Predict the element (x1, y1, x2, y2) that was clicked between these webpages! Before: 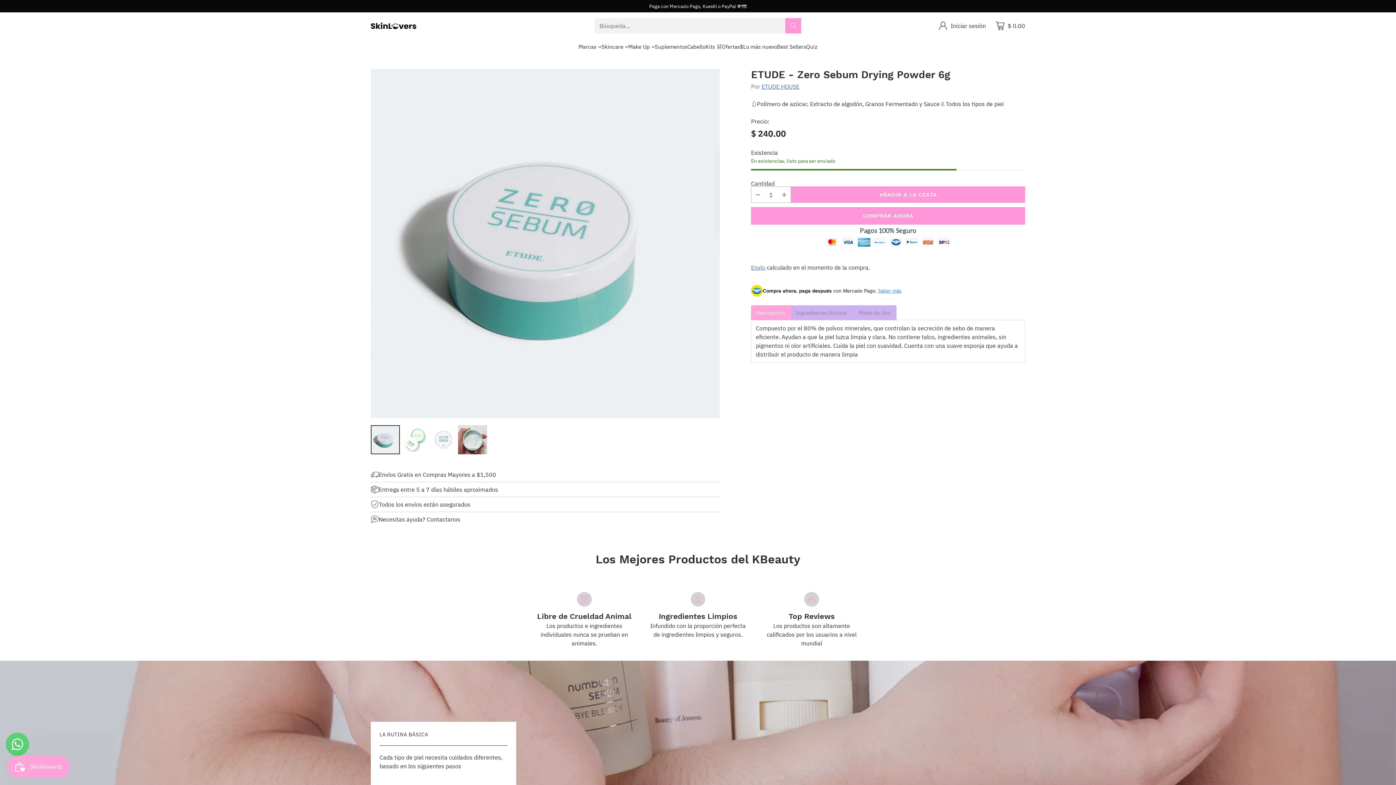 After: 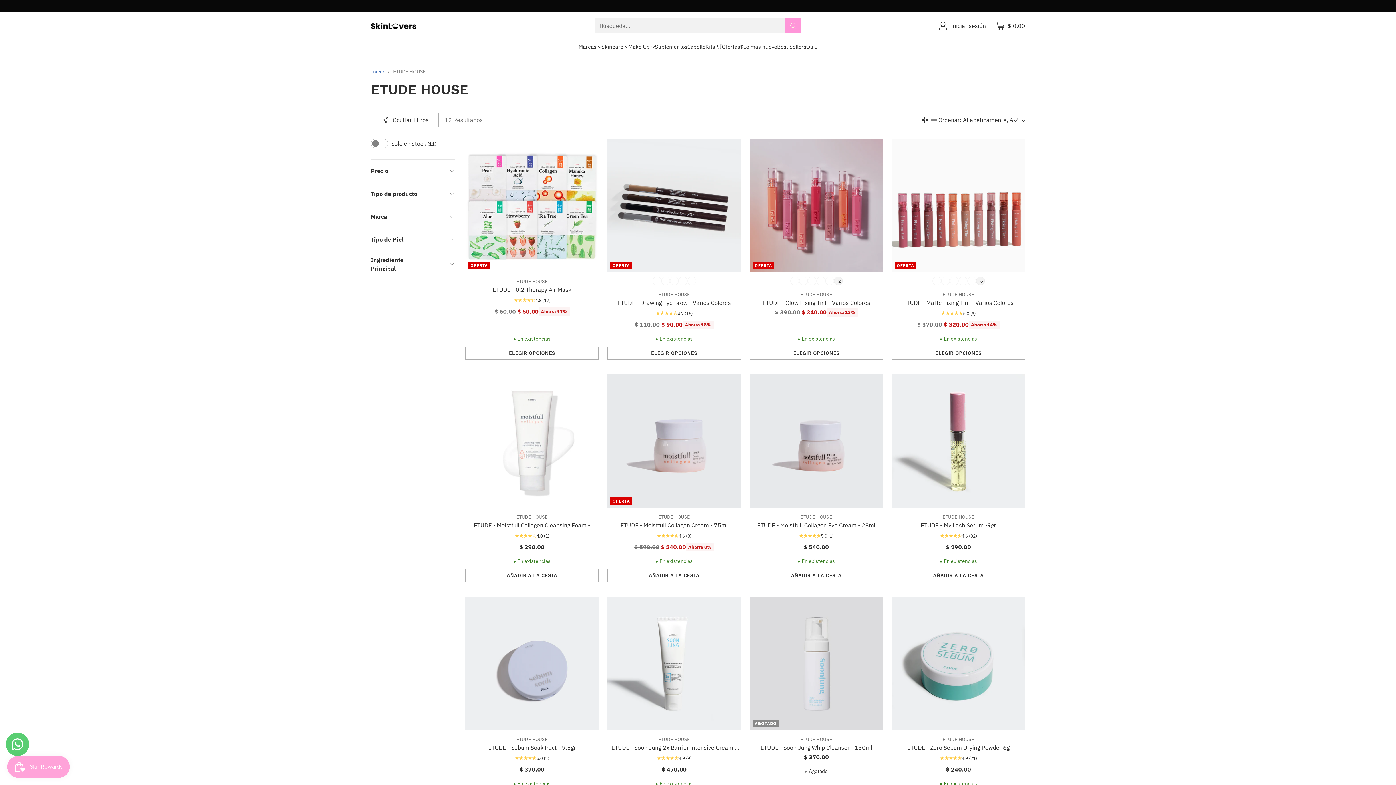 Action: label: ETUDE HOUSE bbox: (761, 82, 799, 90)